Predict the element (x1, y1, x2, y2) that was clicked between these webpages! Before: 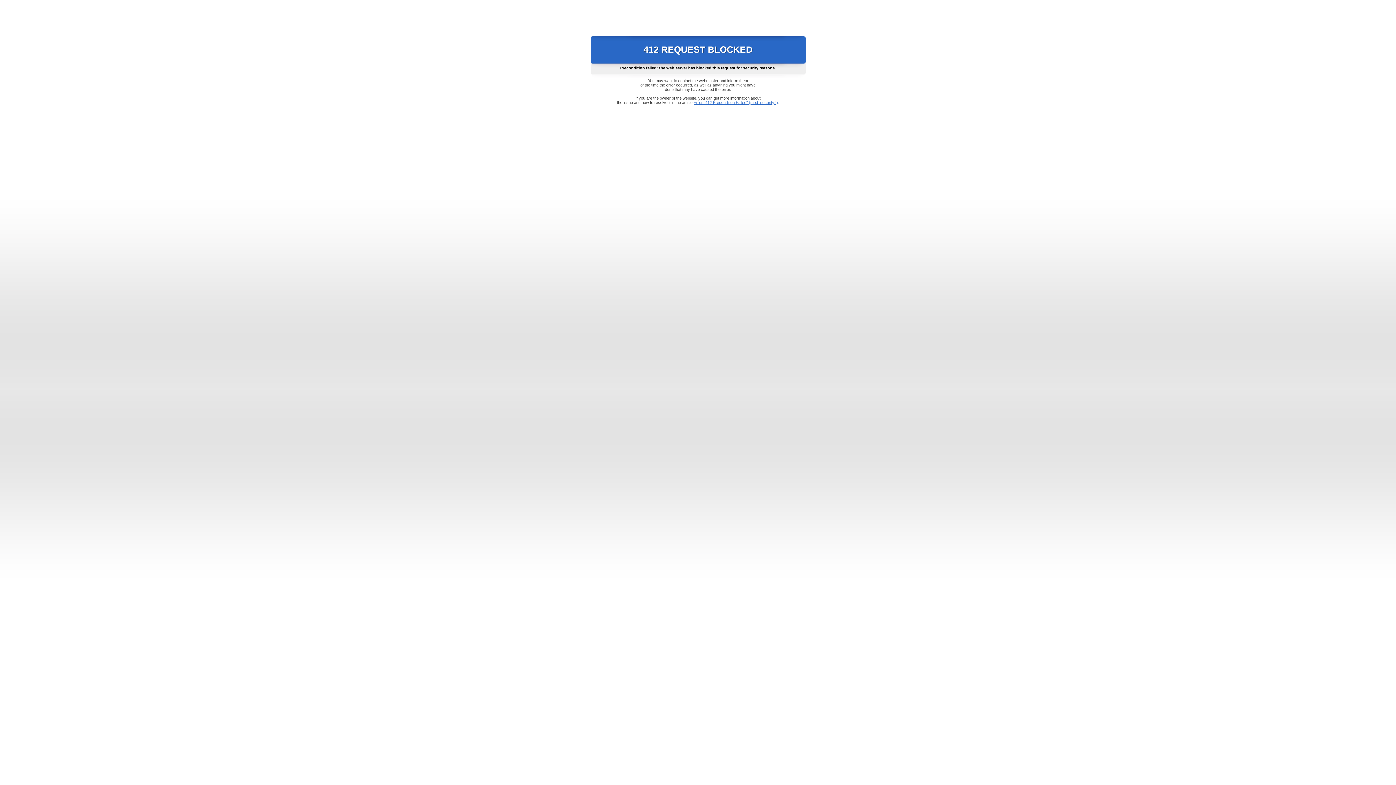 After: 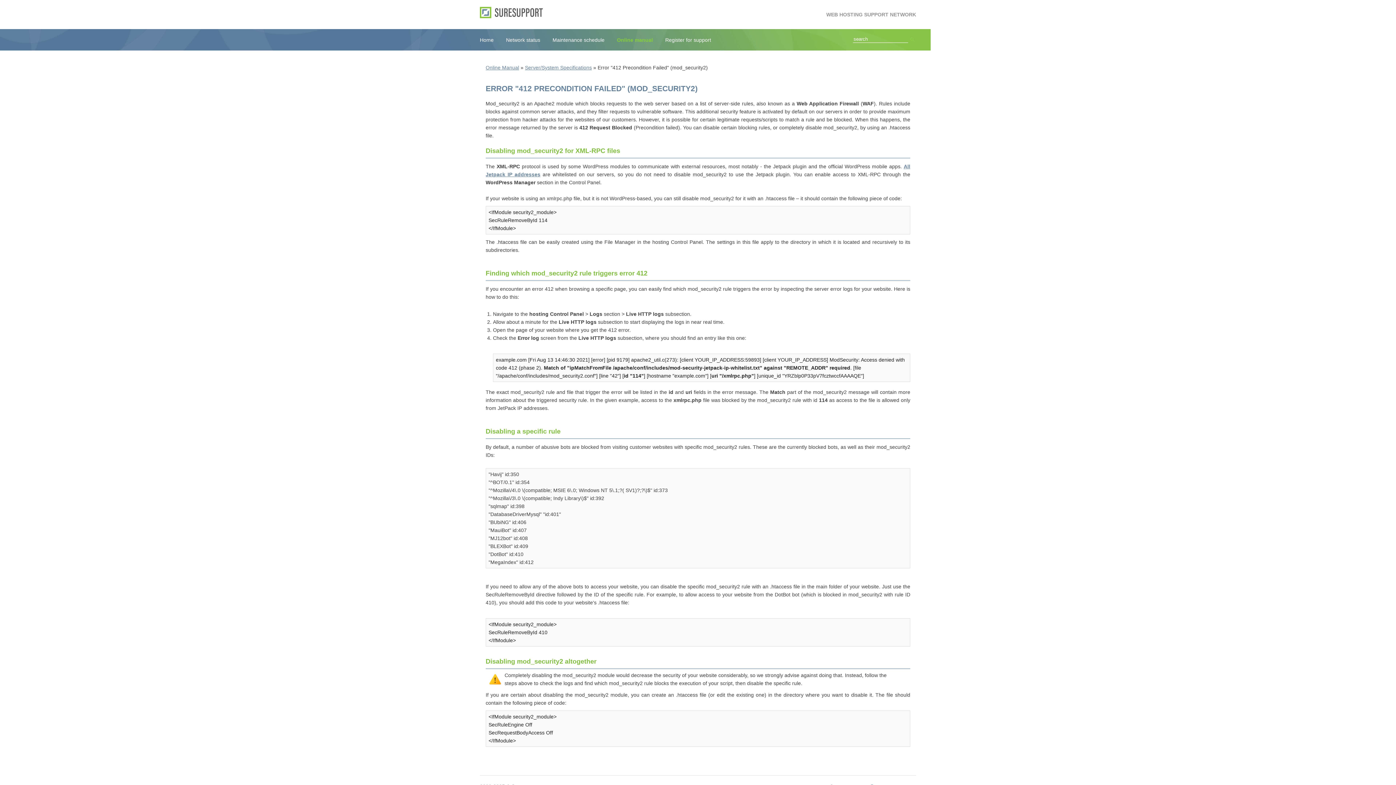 Action: label: Error "412 Precondition Failed" (mod_security2) bbox: (693, 100, 778, 104)